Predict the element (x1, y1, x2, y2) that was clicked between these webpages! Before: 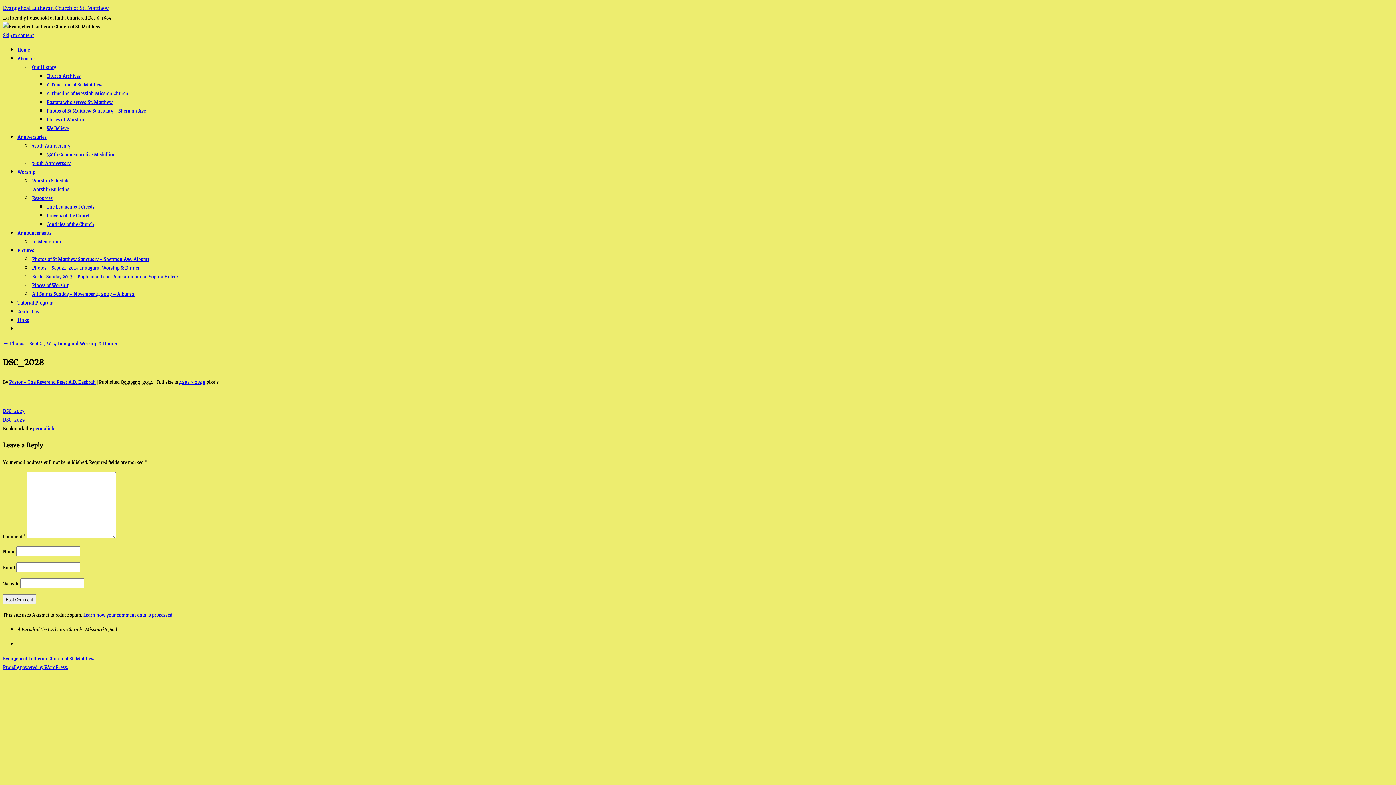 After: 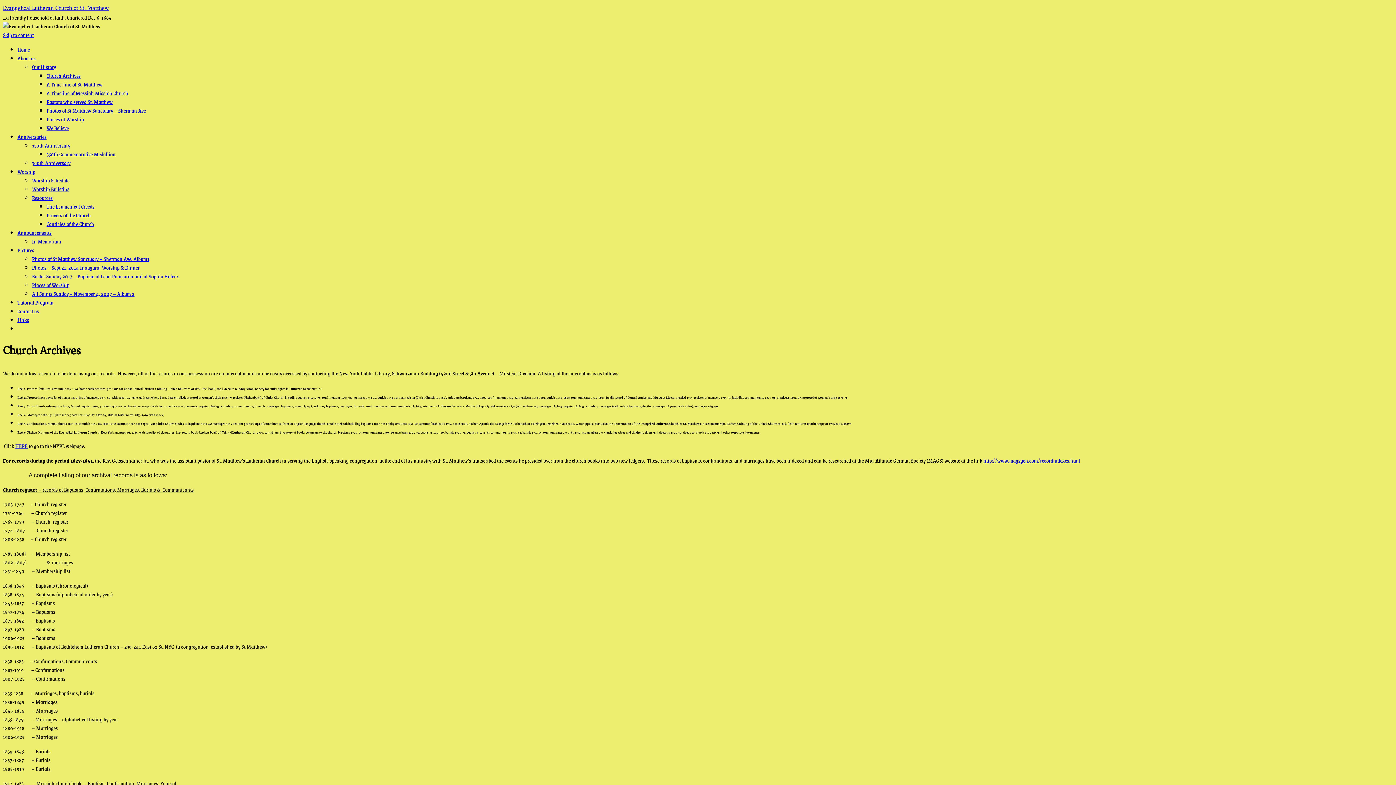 Action: label: Church Archives bbox: (46, 71, 80, 80)